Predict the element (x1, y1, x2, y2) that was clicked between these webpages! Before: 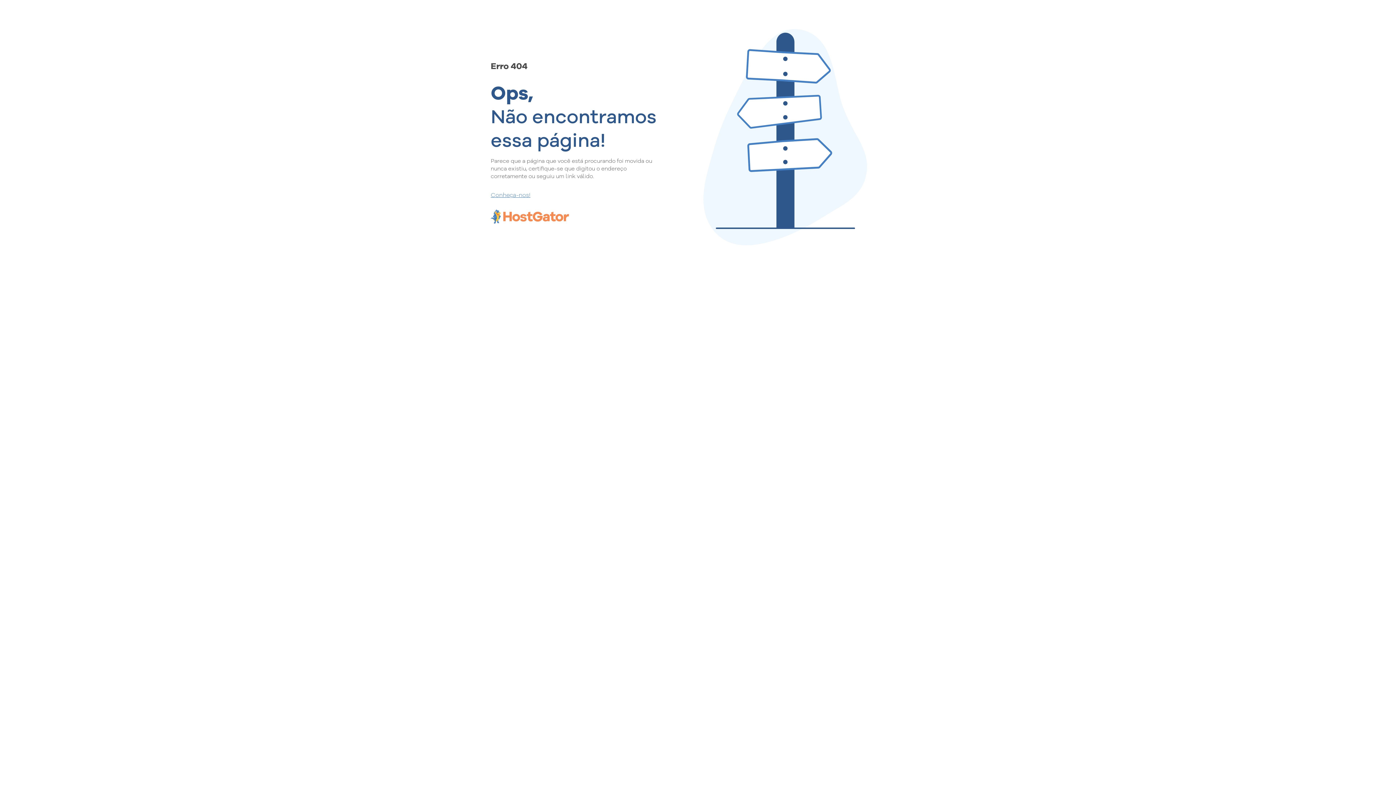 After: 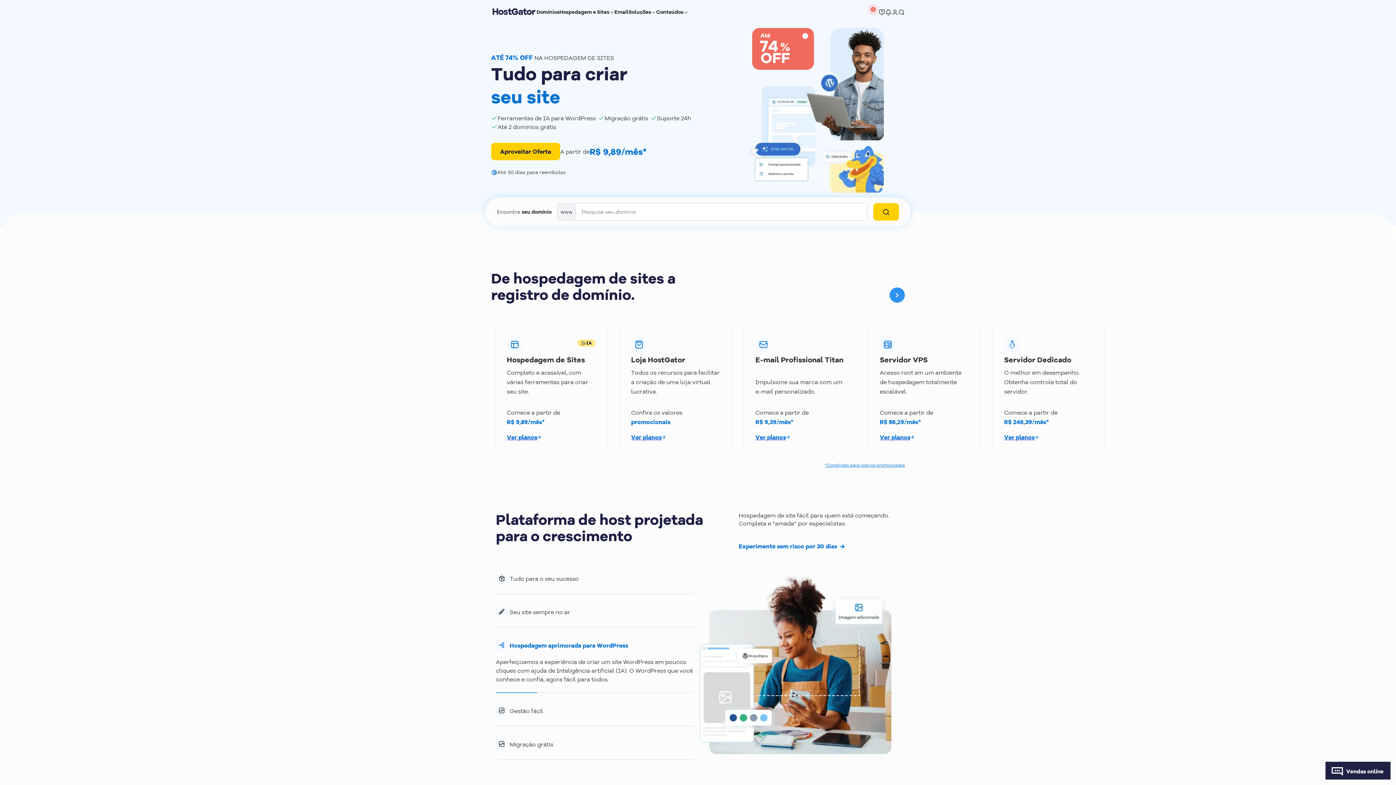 Action: bbox: (490, 190, 657, 198) label: Conheça-nos!